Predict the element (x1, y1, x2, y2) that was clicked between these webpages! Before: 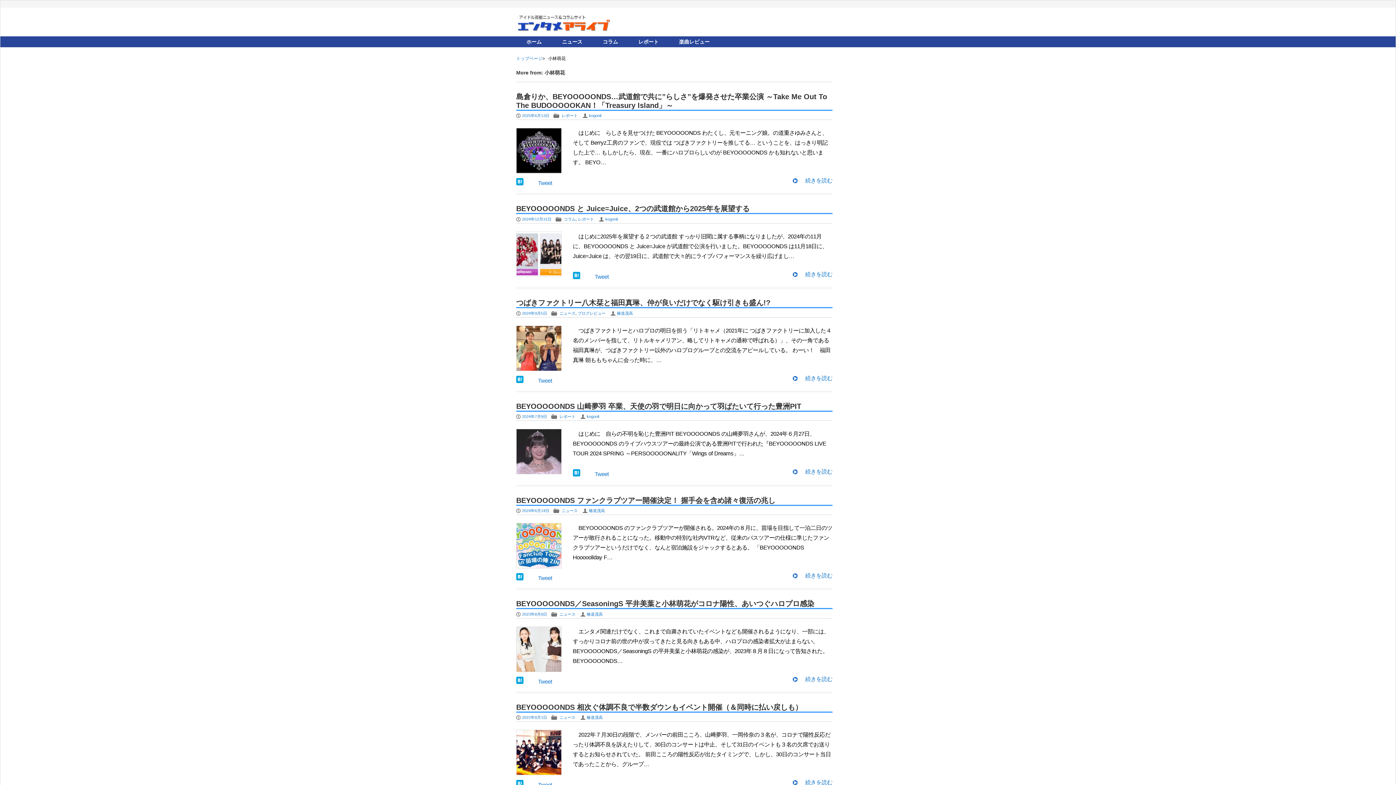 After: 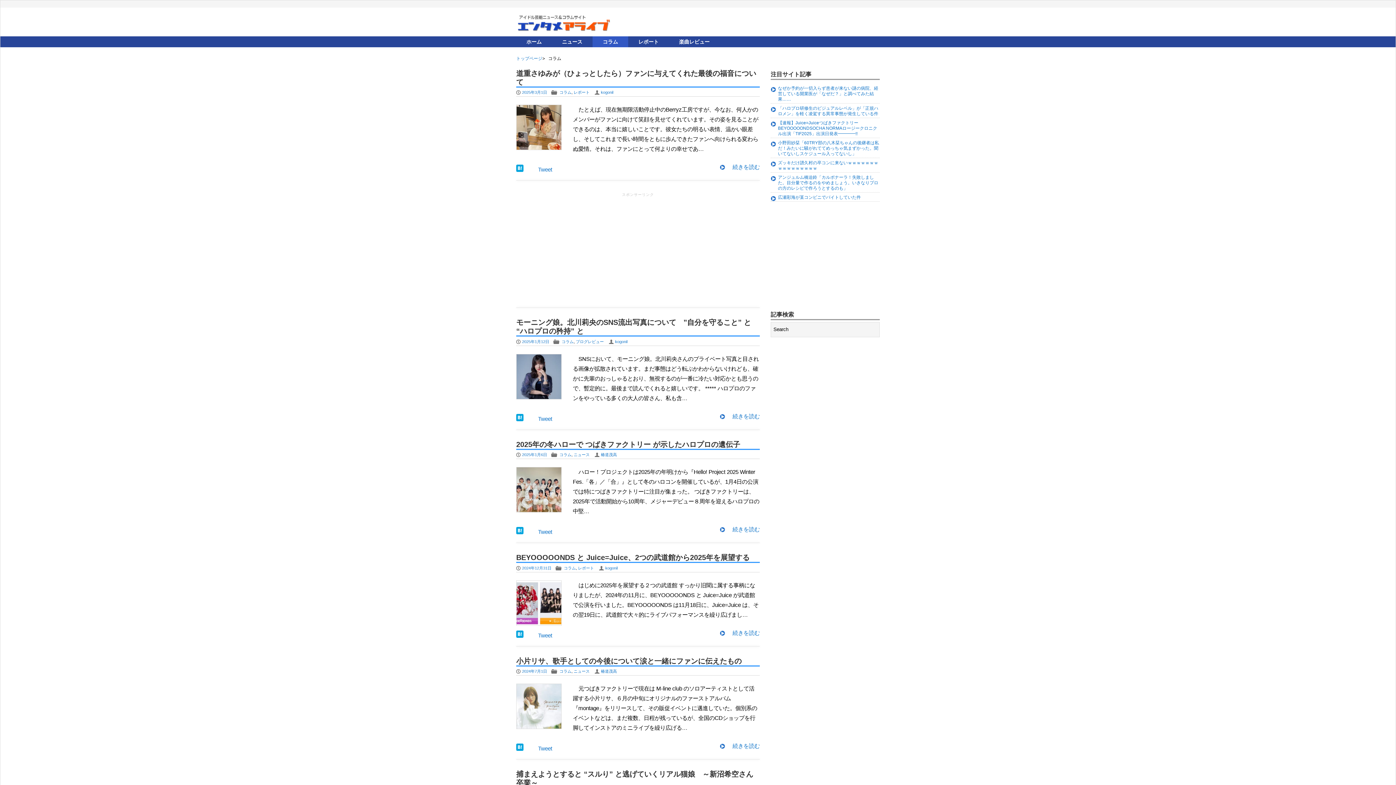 Action: bbox: (564, 215, 576, 223) label: コラム